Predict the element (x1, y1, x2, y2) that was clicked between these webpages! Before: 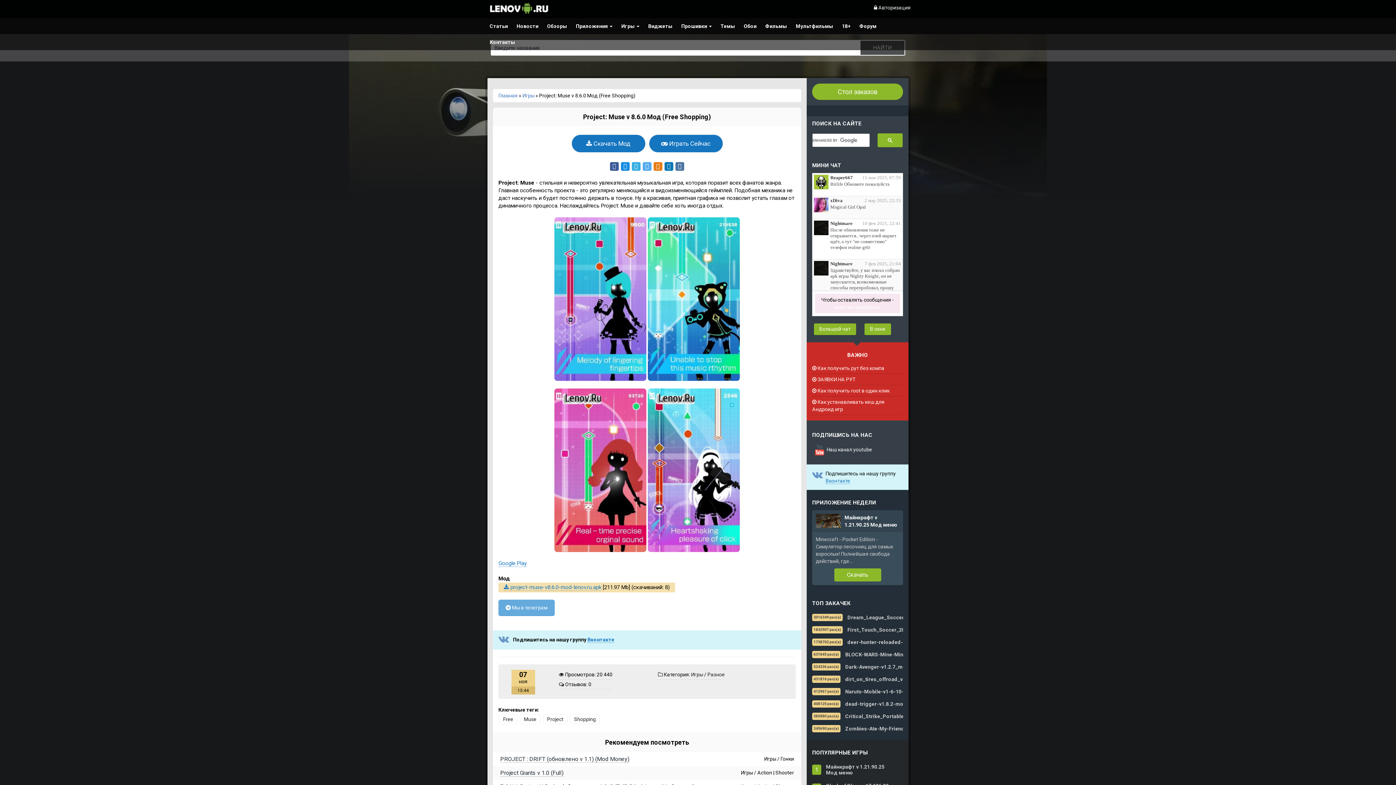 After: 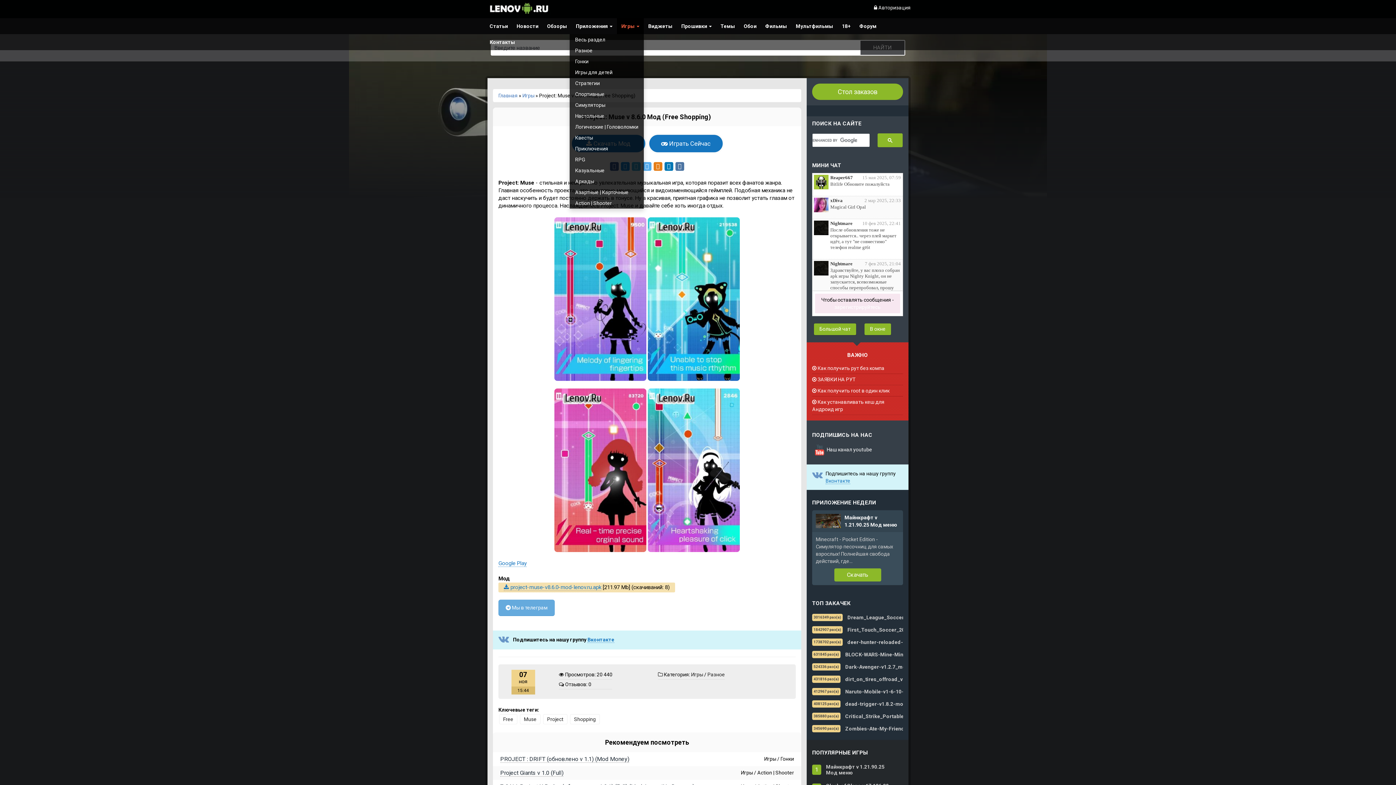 Action: bbox: (617, 18, 644, 34) label: Игры 